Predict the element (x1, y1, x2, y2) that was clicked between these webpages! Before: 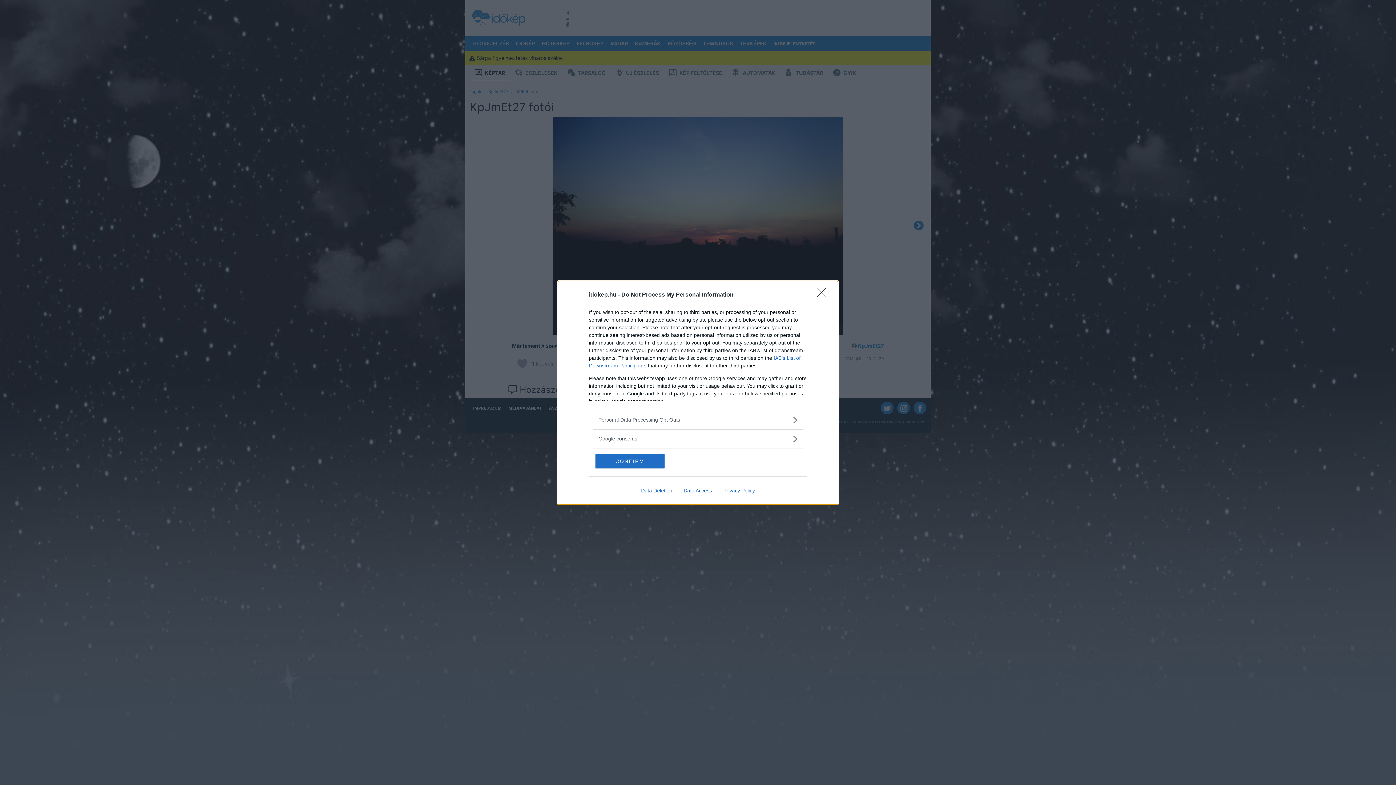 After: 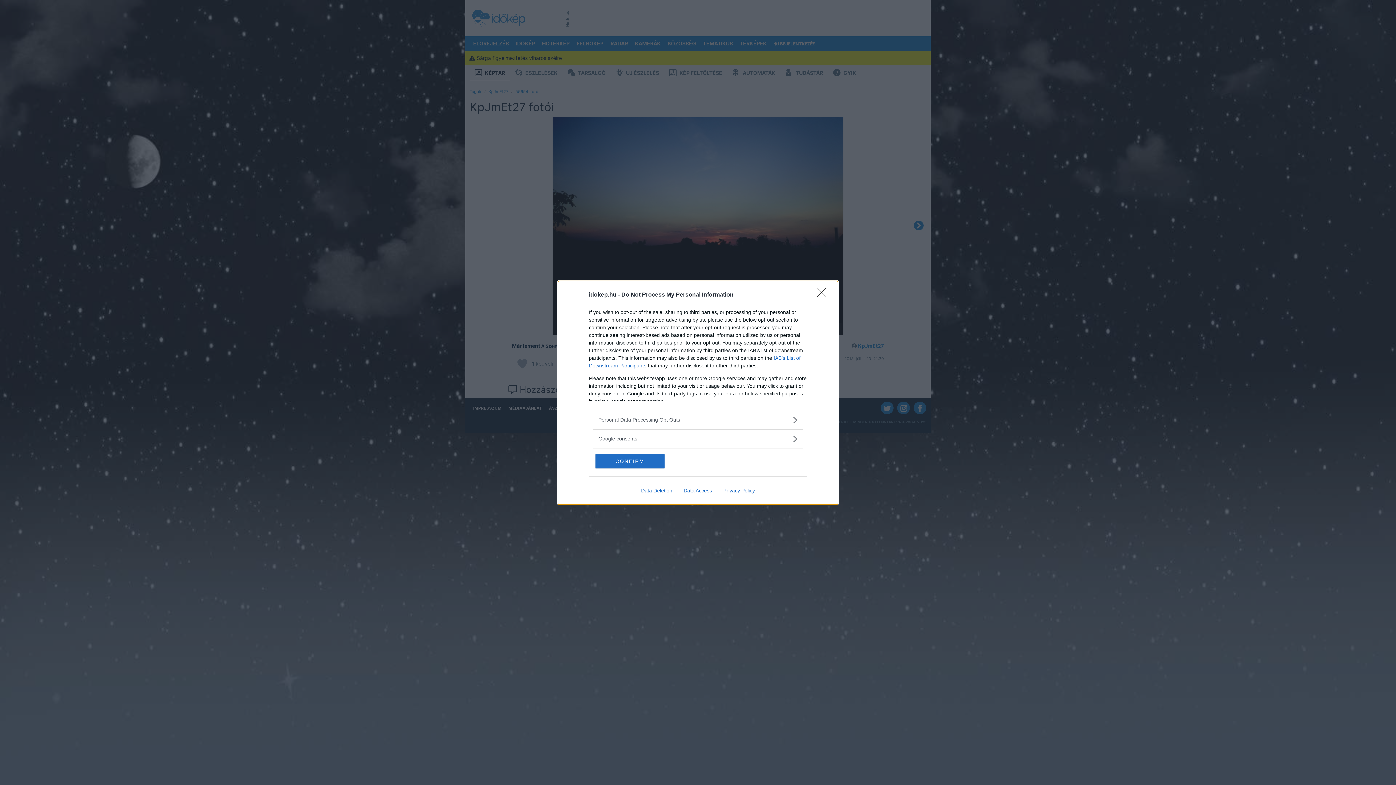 Action: label: Data Deletion bbox: (635, 487, 678, 493)